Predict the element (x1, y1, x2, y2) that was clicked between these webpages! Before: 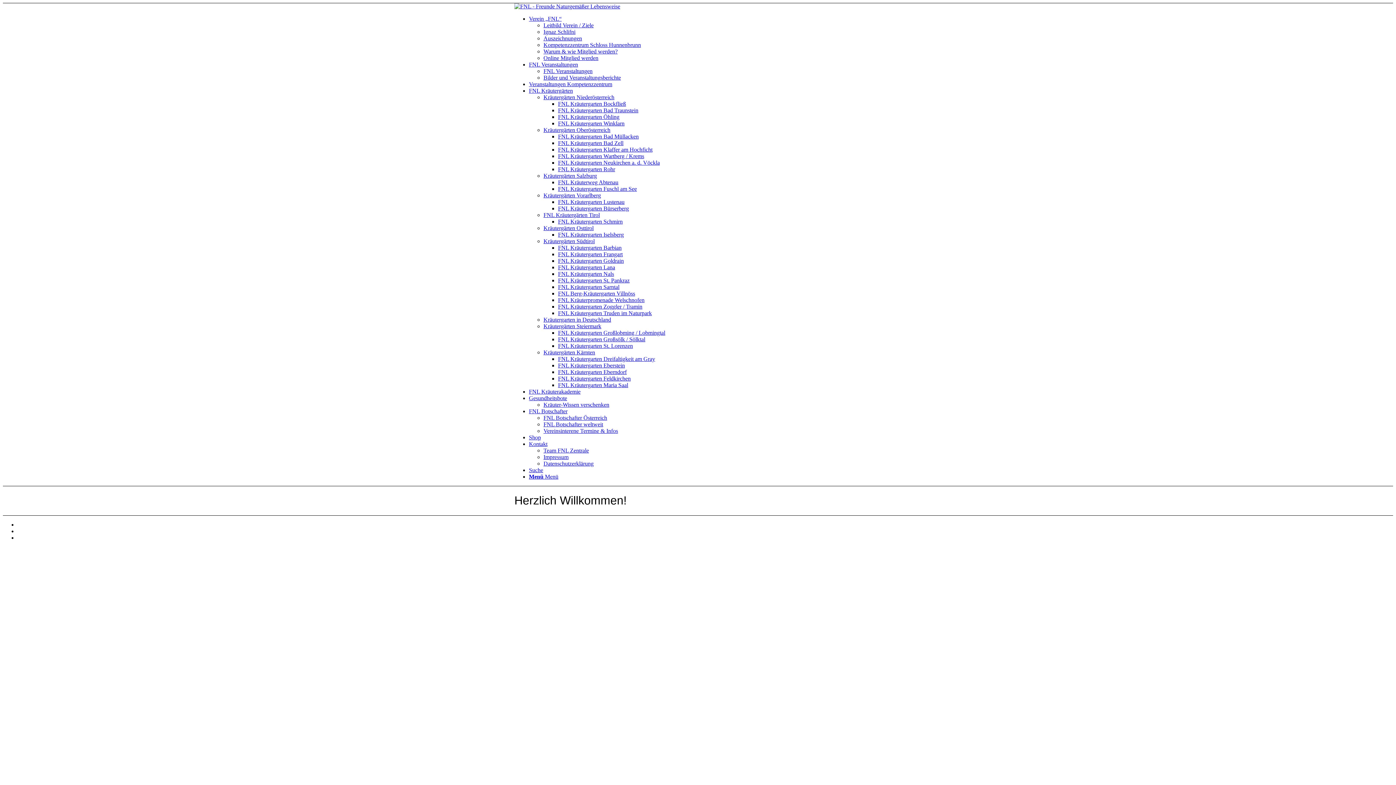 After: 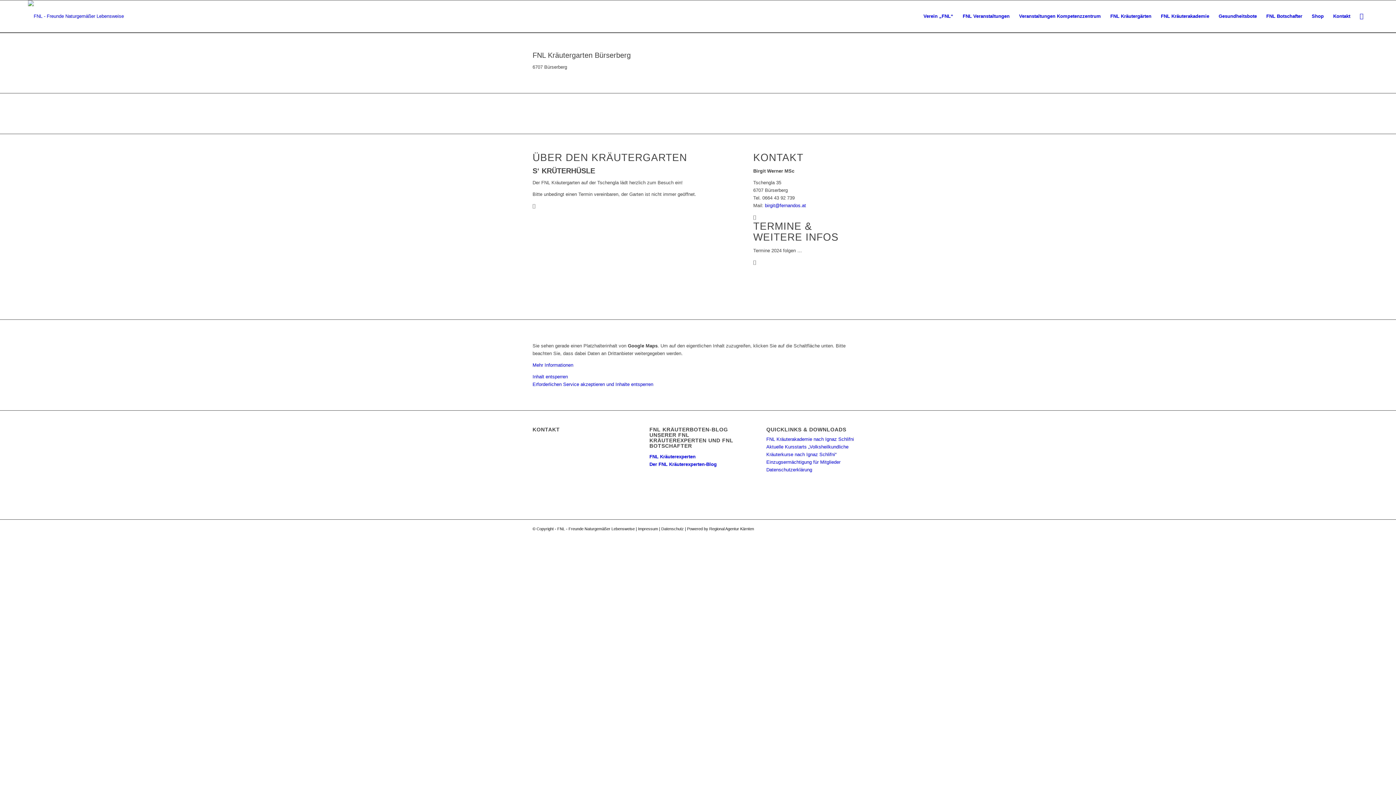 Action: bbox: (558, 205, 629, 211) label: FNL Kräutergarten Bürserberg